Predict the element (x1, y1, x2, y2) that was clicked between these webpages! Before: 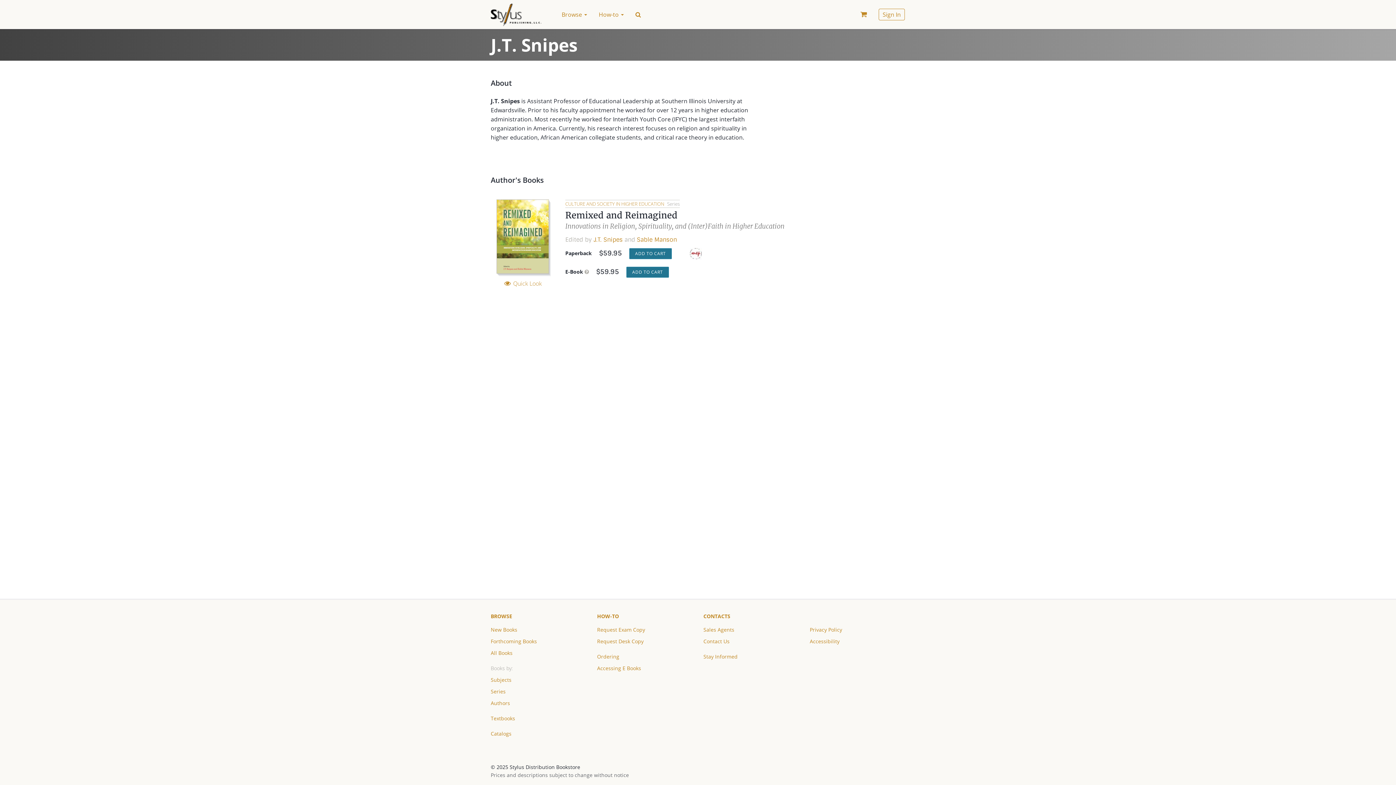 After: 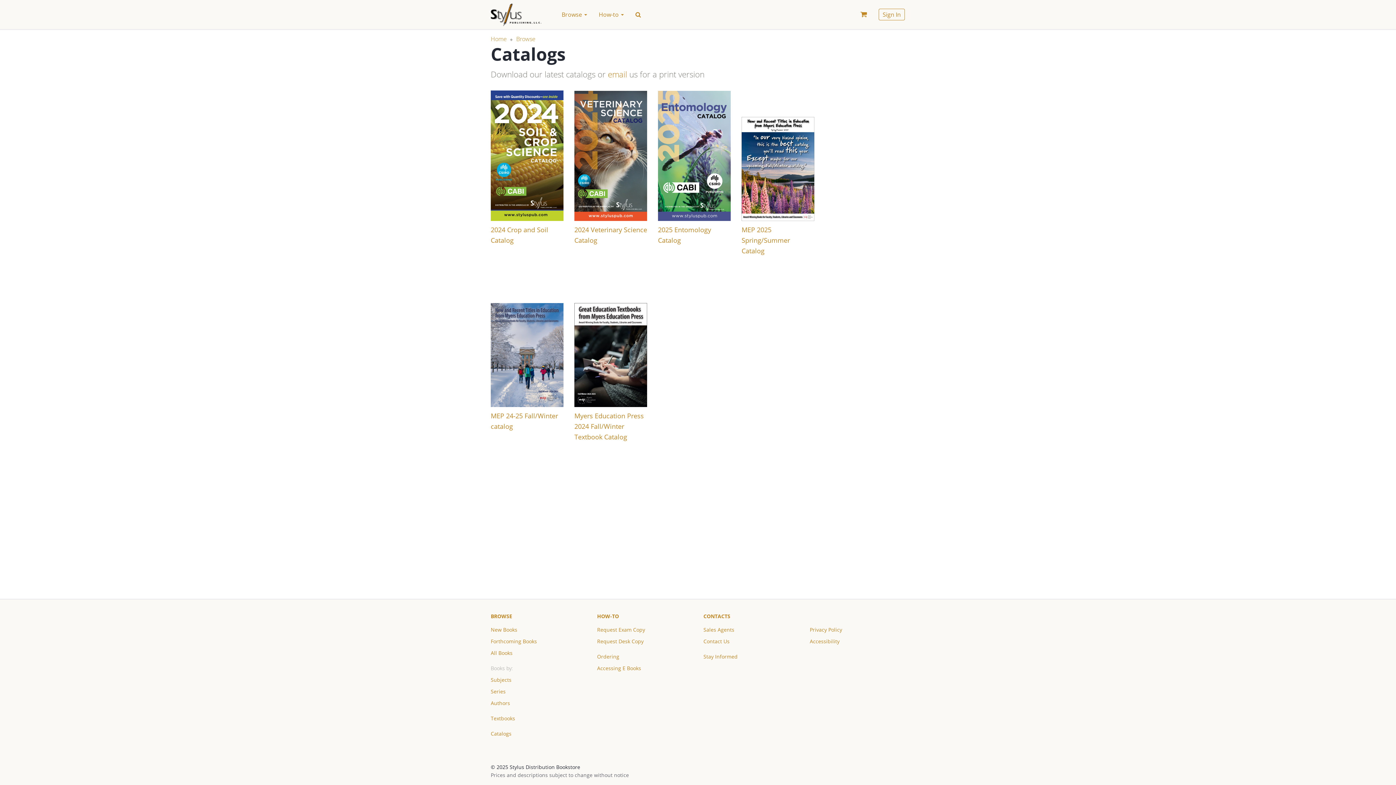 Action: bbox: (490, 730, 511, 741) label: Catalogs